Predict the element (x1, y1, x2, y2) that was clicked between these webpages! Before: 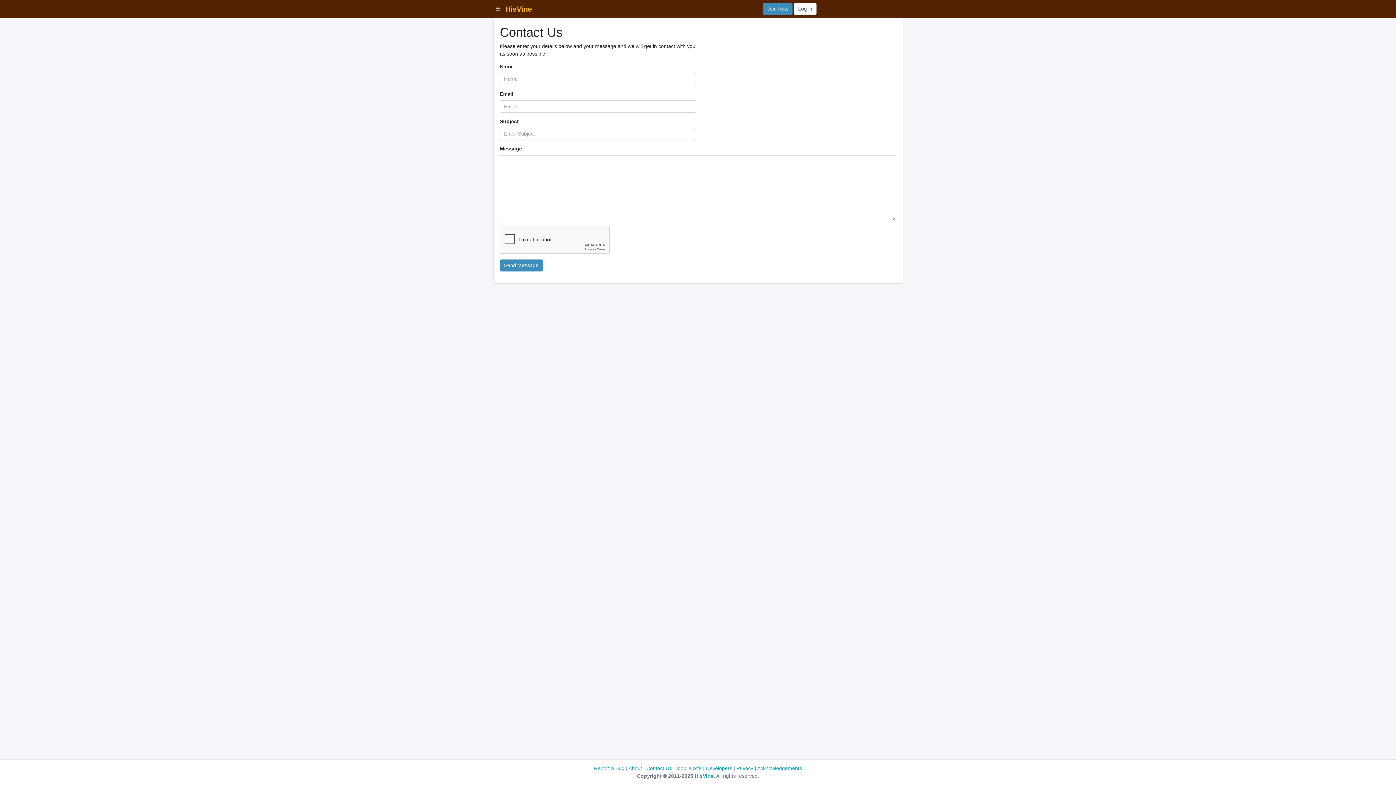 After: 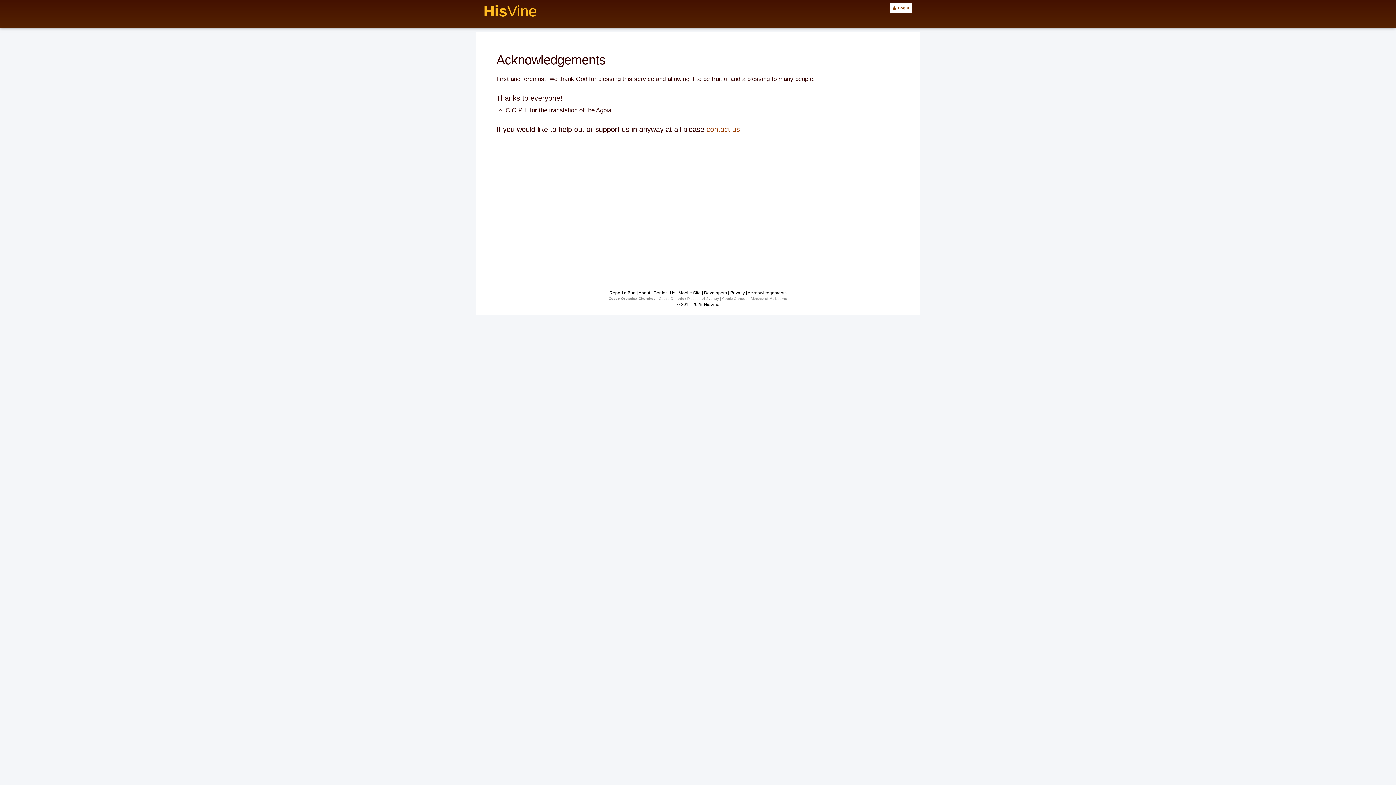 Action: label: Acknowledgements bbox: (757, 765, 802, 771)